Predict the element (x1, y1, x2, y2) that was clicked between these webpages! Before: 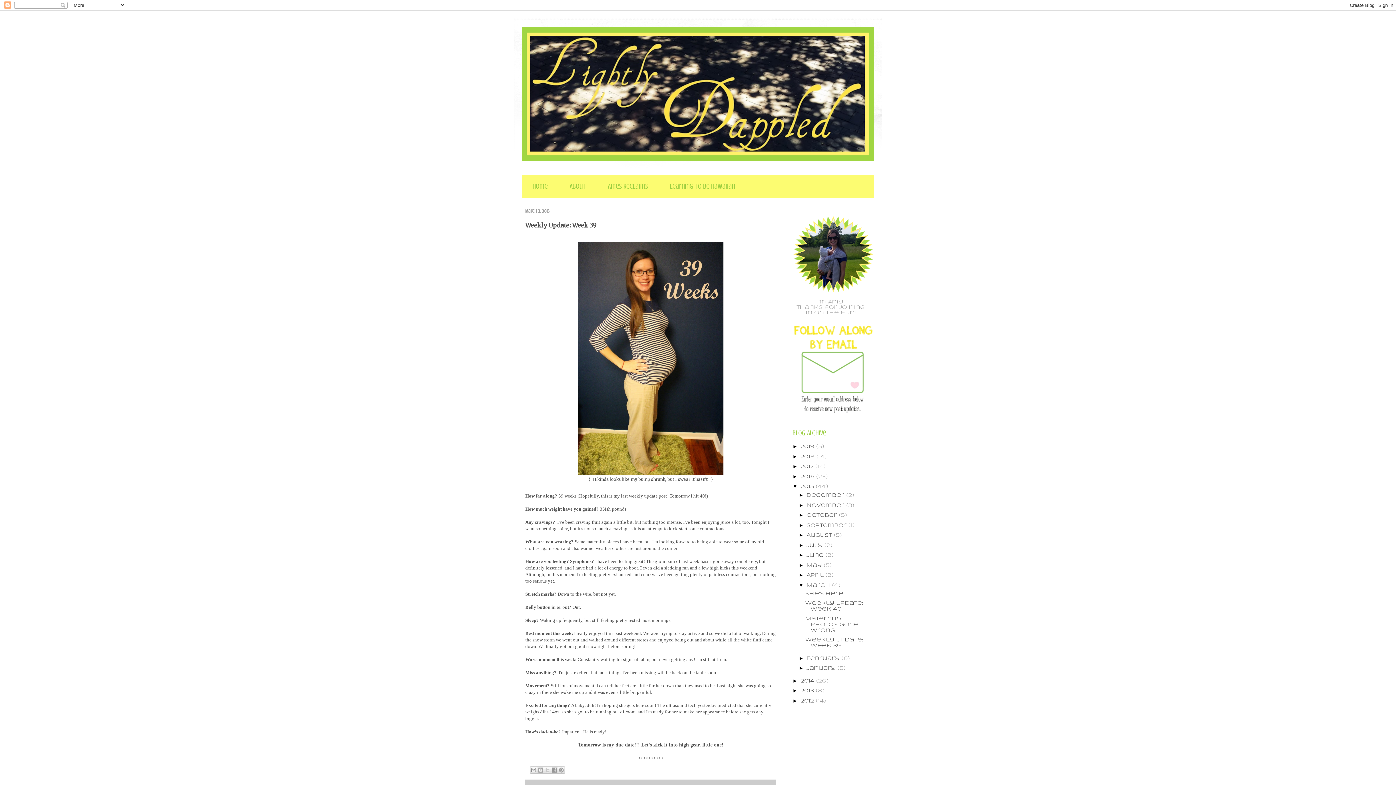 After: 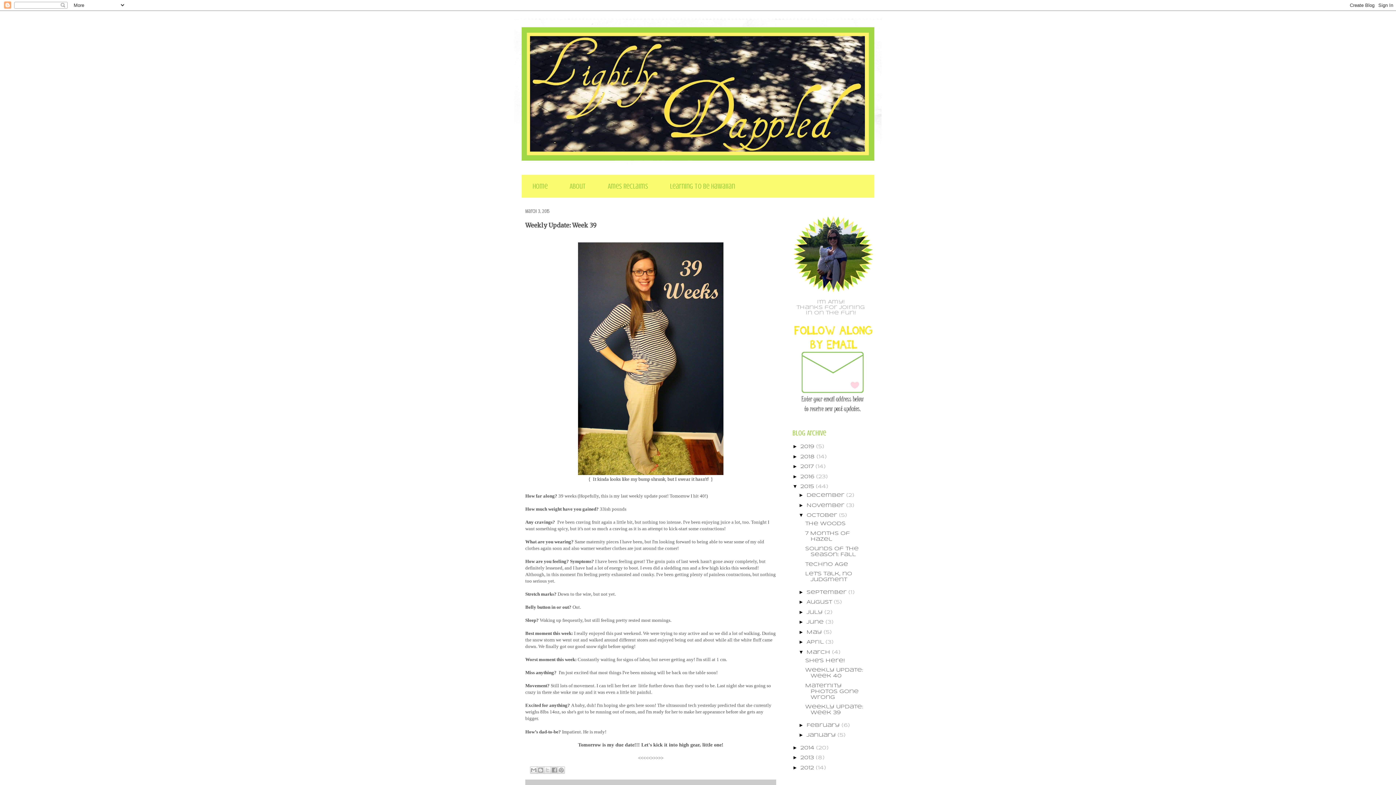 Action: bbox: (798, 512, 806, 518) label: ►  